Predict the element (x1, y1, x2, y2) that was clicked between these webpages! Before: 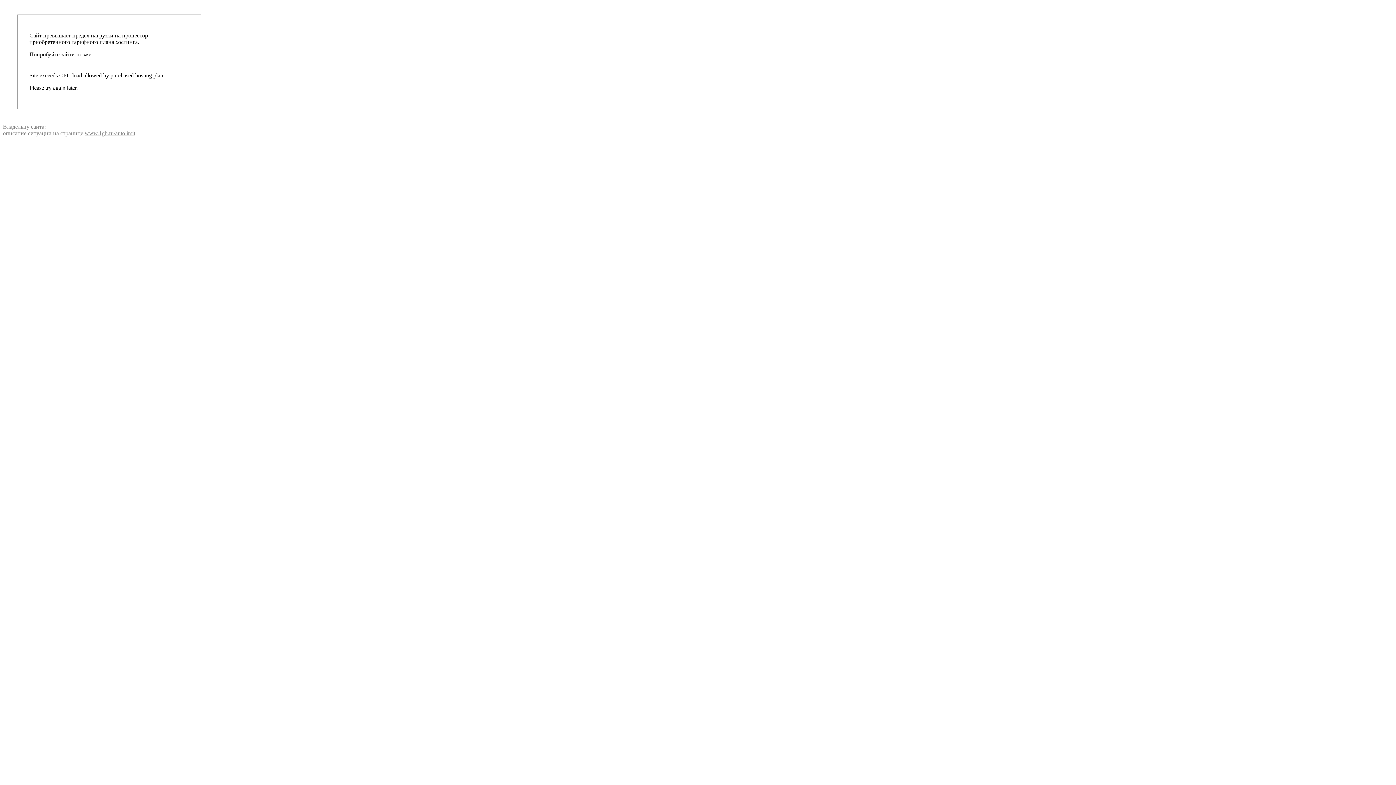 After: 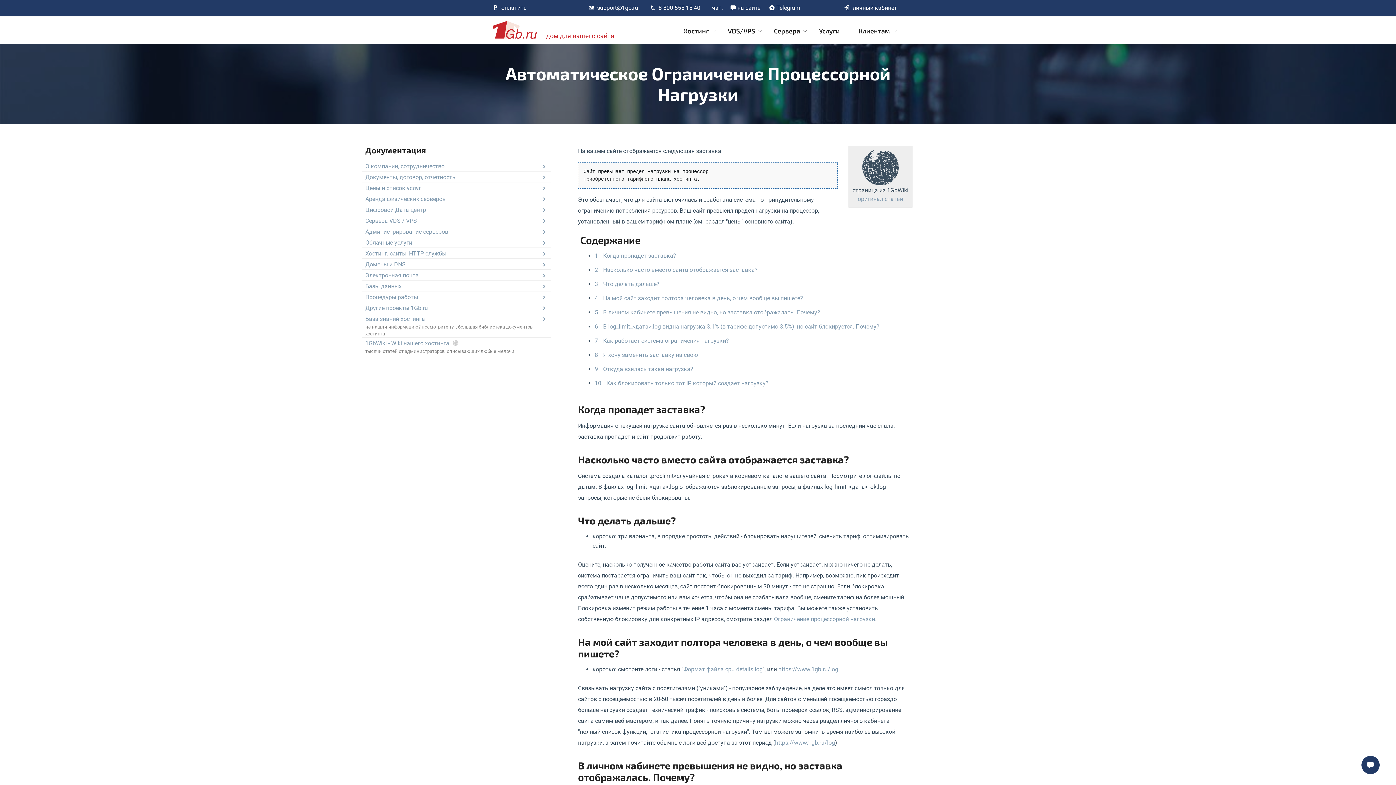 Action: bbox: (84, 130, 135, 136) label: www.1gb.ru/autolimit